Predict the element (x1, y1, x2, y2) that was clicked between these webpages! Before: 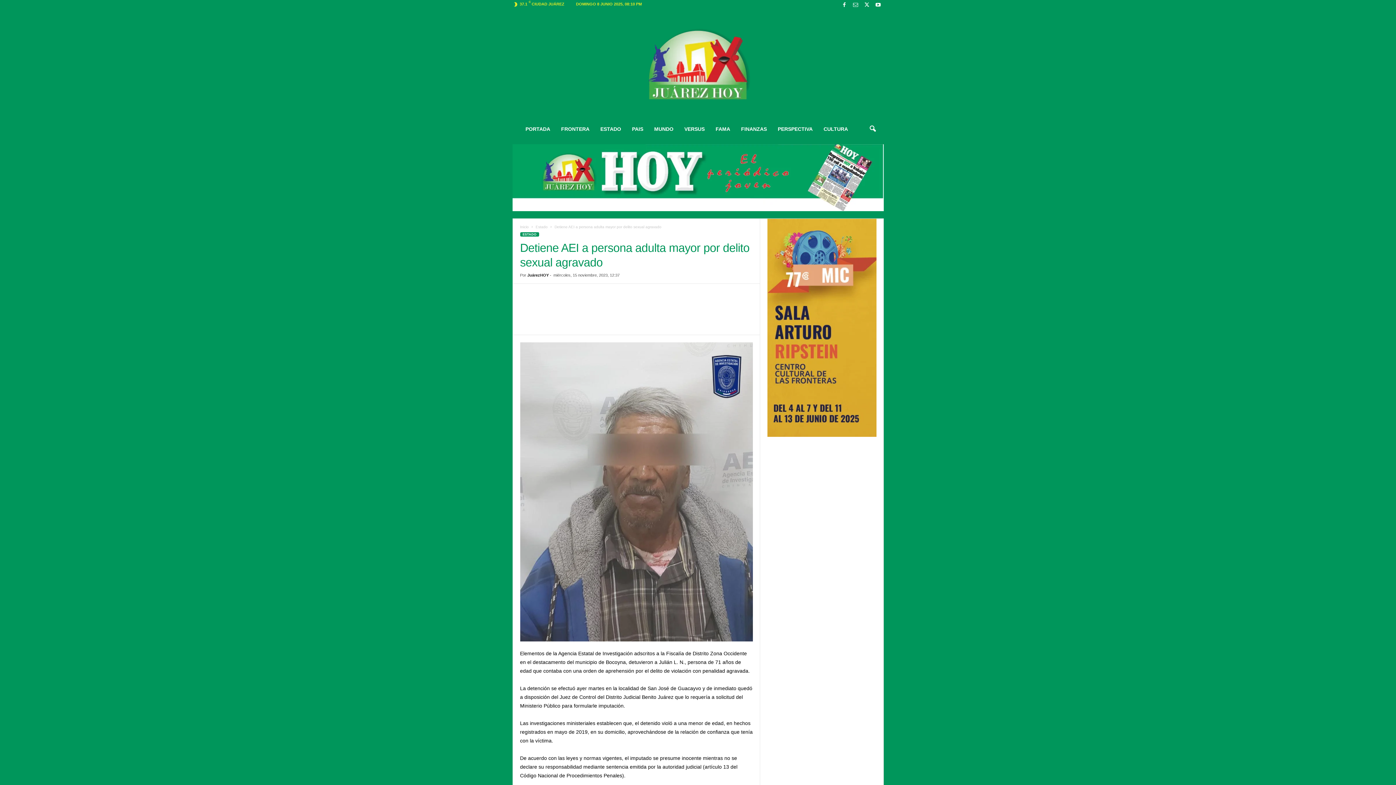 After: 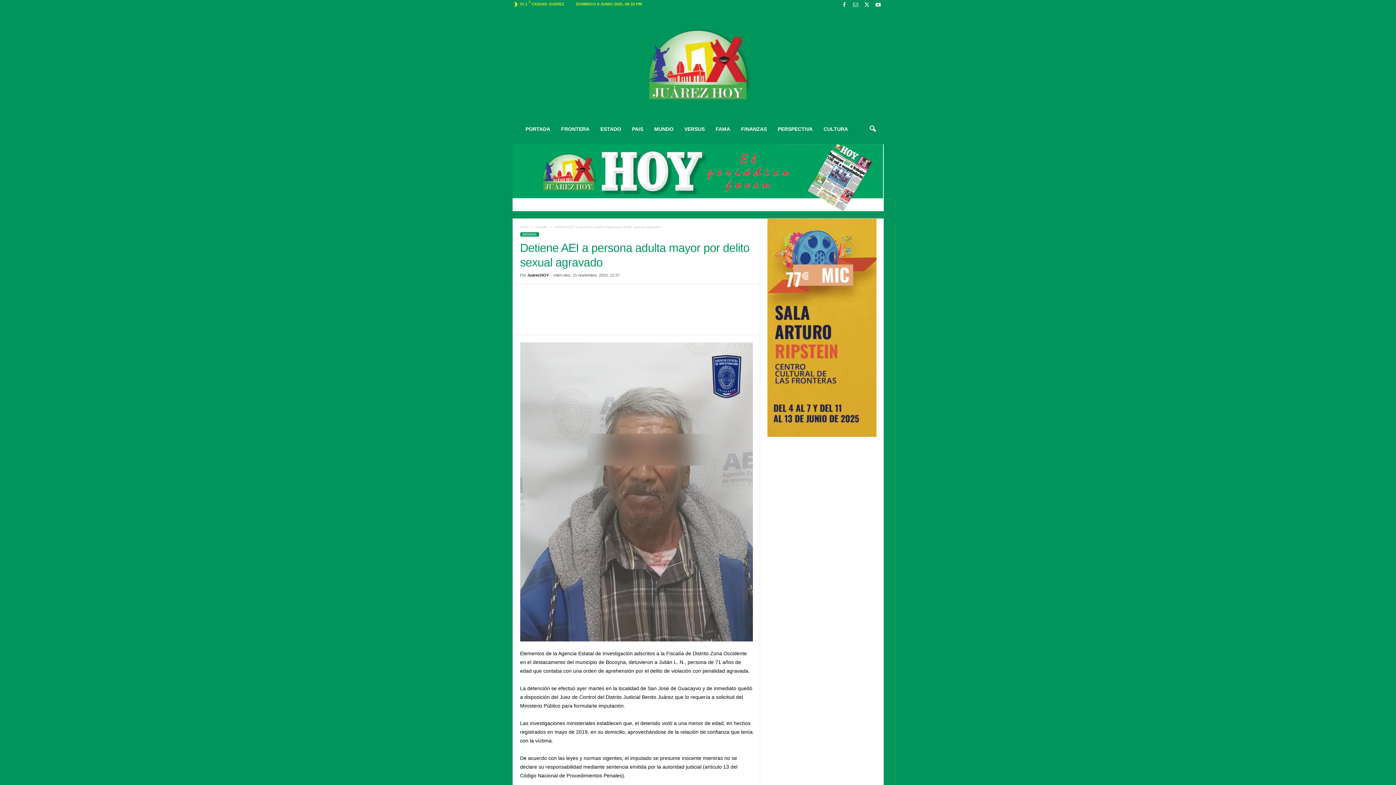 Action: bbox: (767, 218, 876, 437)